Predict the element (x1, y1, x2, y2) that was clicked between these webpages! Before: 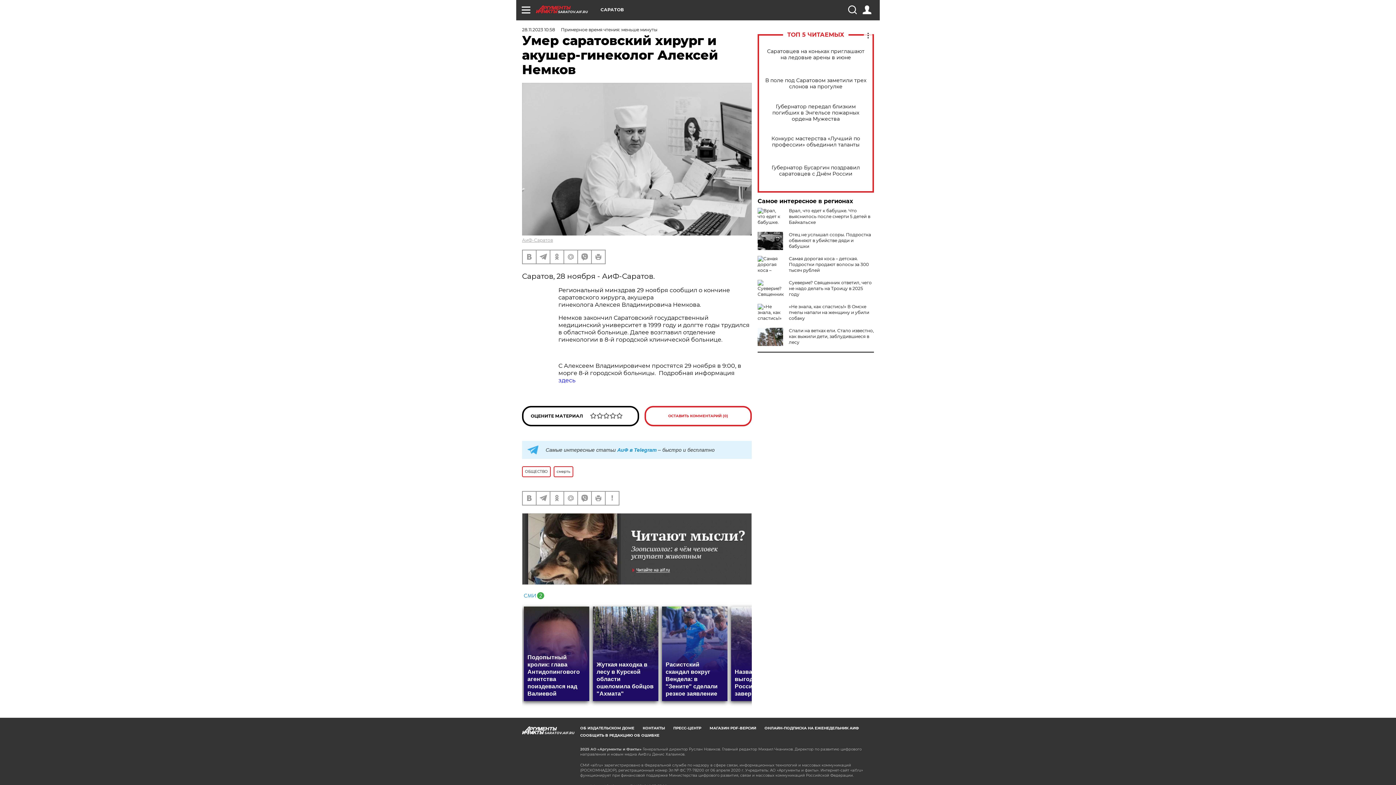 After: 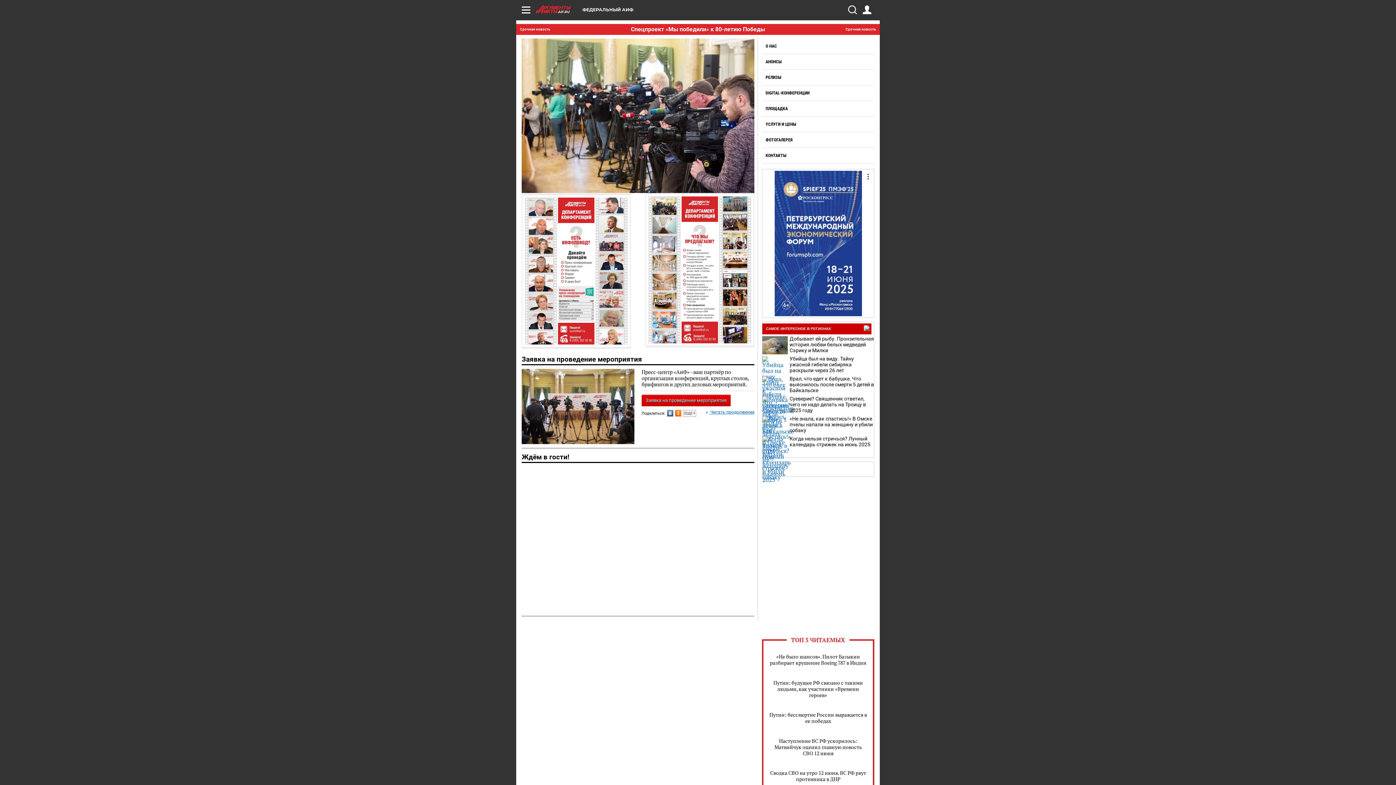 Action: bbox: (673, 726, 701, 731) label: ПРЕСС-ЦЕНТР